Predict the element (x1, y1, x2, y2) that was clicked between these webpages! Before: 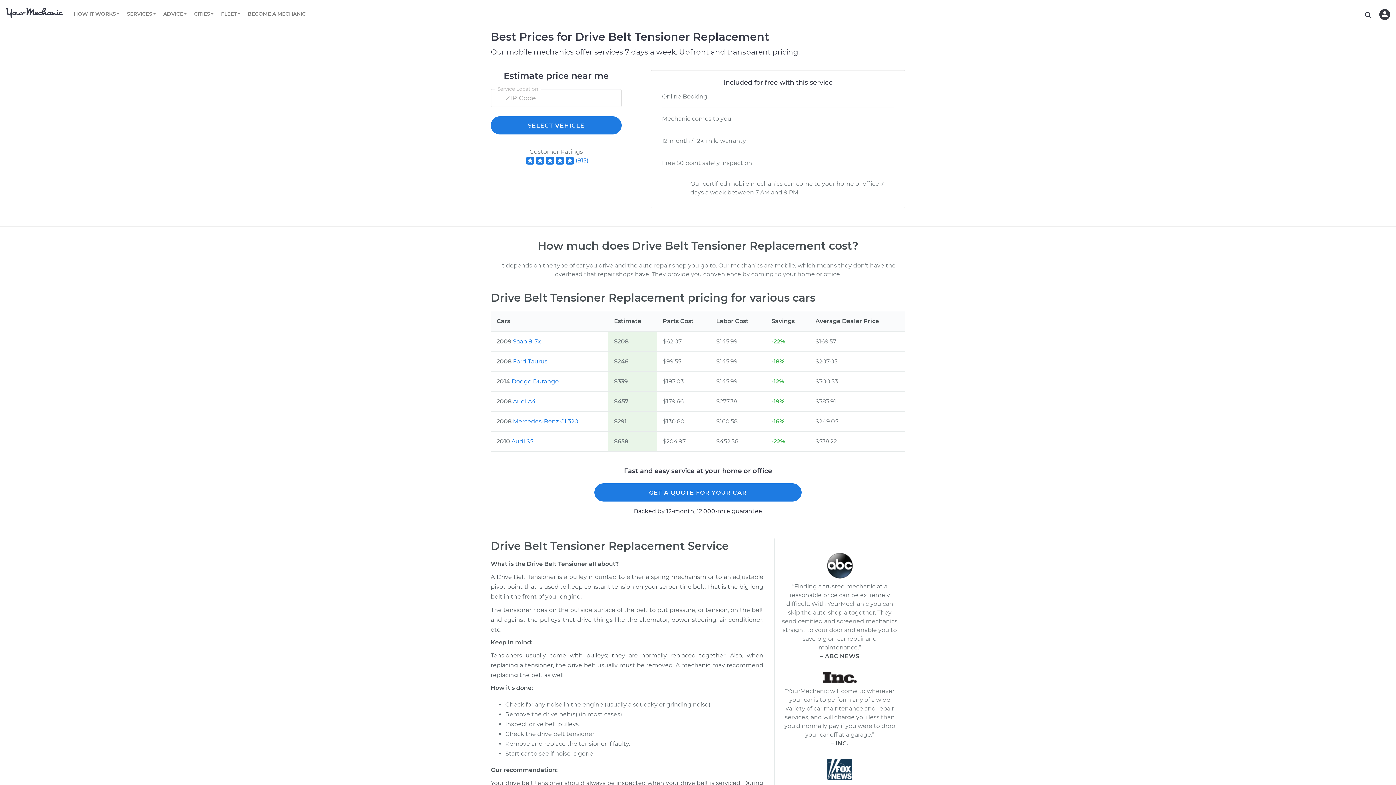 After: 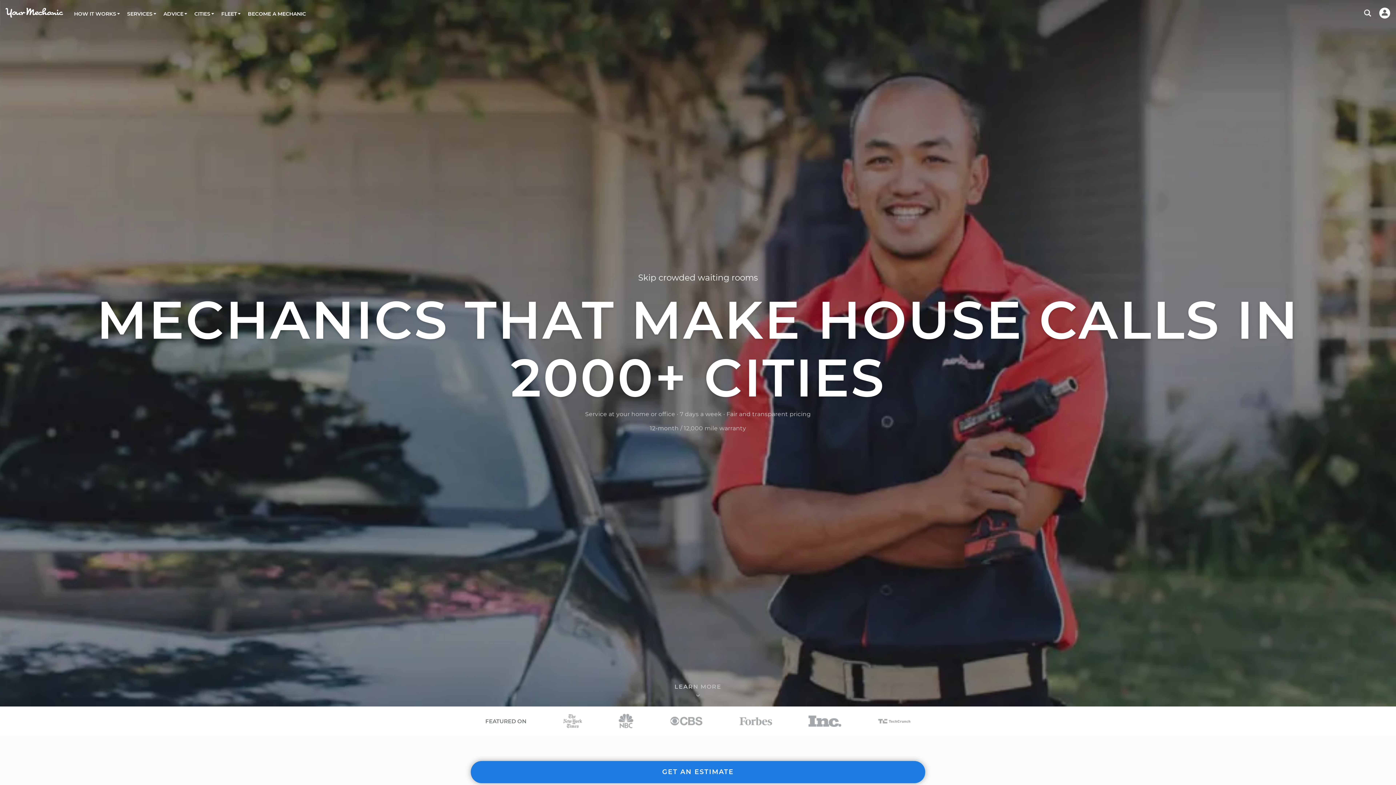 Action: bbox: (5, 7, 62, 17)